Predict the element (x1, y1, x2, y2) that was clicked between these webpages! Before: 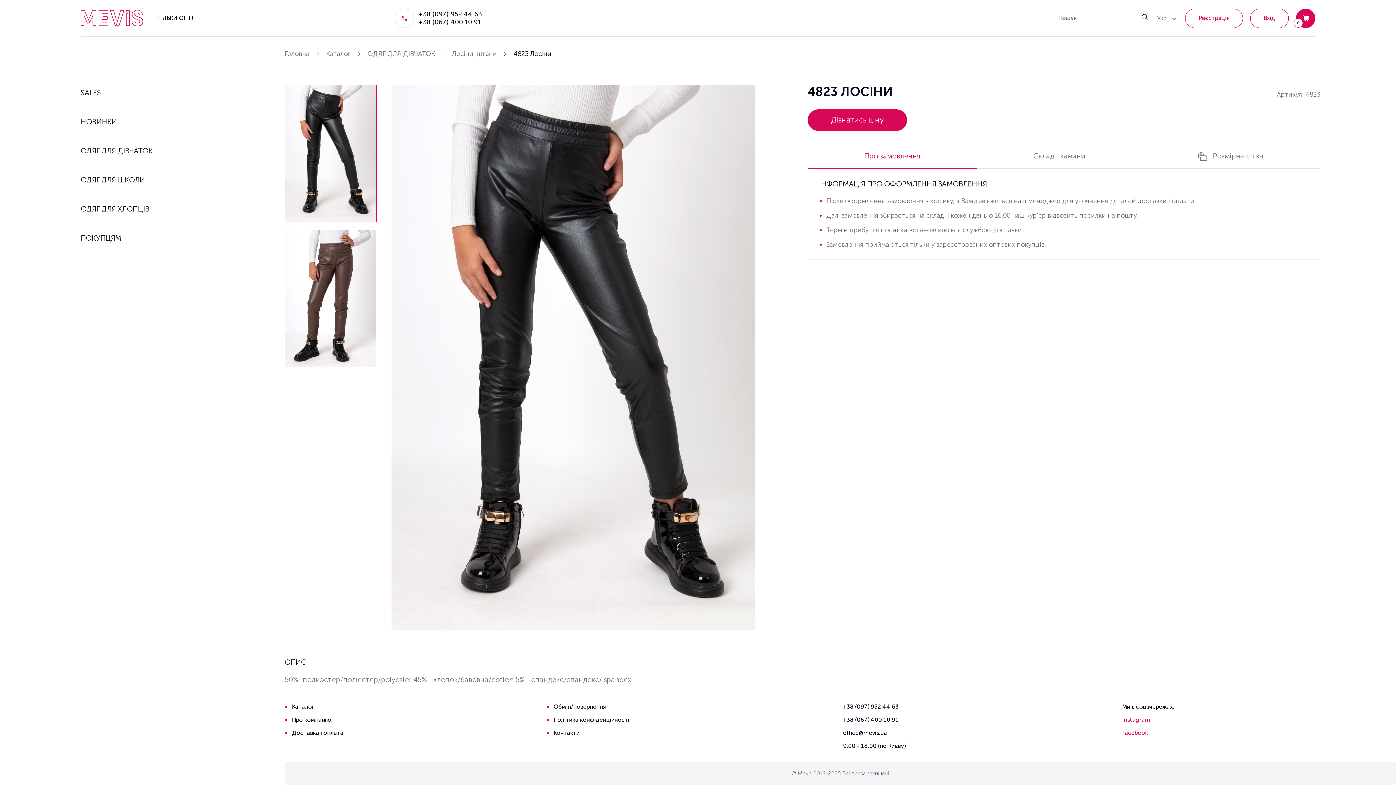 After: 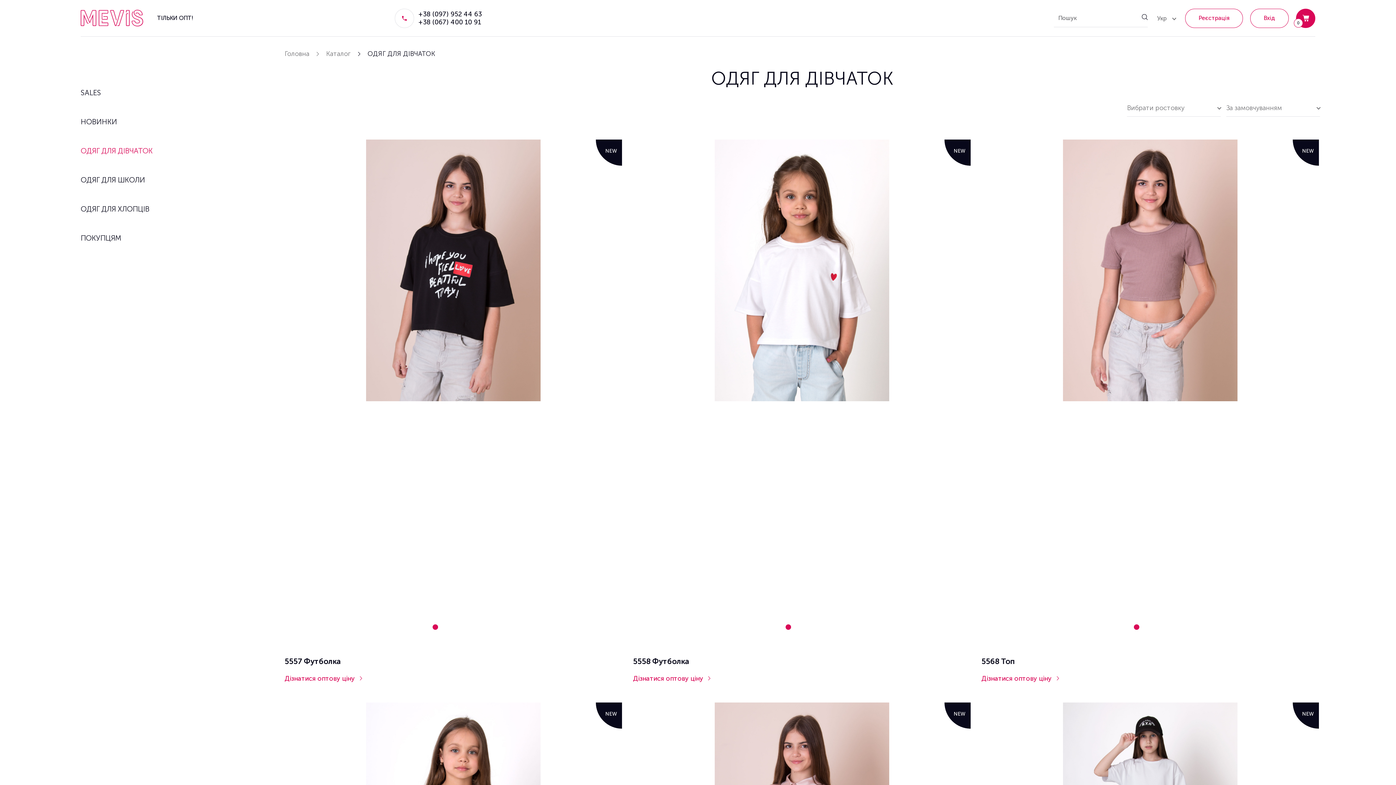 Action: bbox: (367, 49, 435, 57) label: ОДЯГ ДЛЯ ДІВЧАТОК